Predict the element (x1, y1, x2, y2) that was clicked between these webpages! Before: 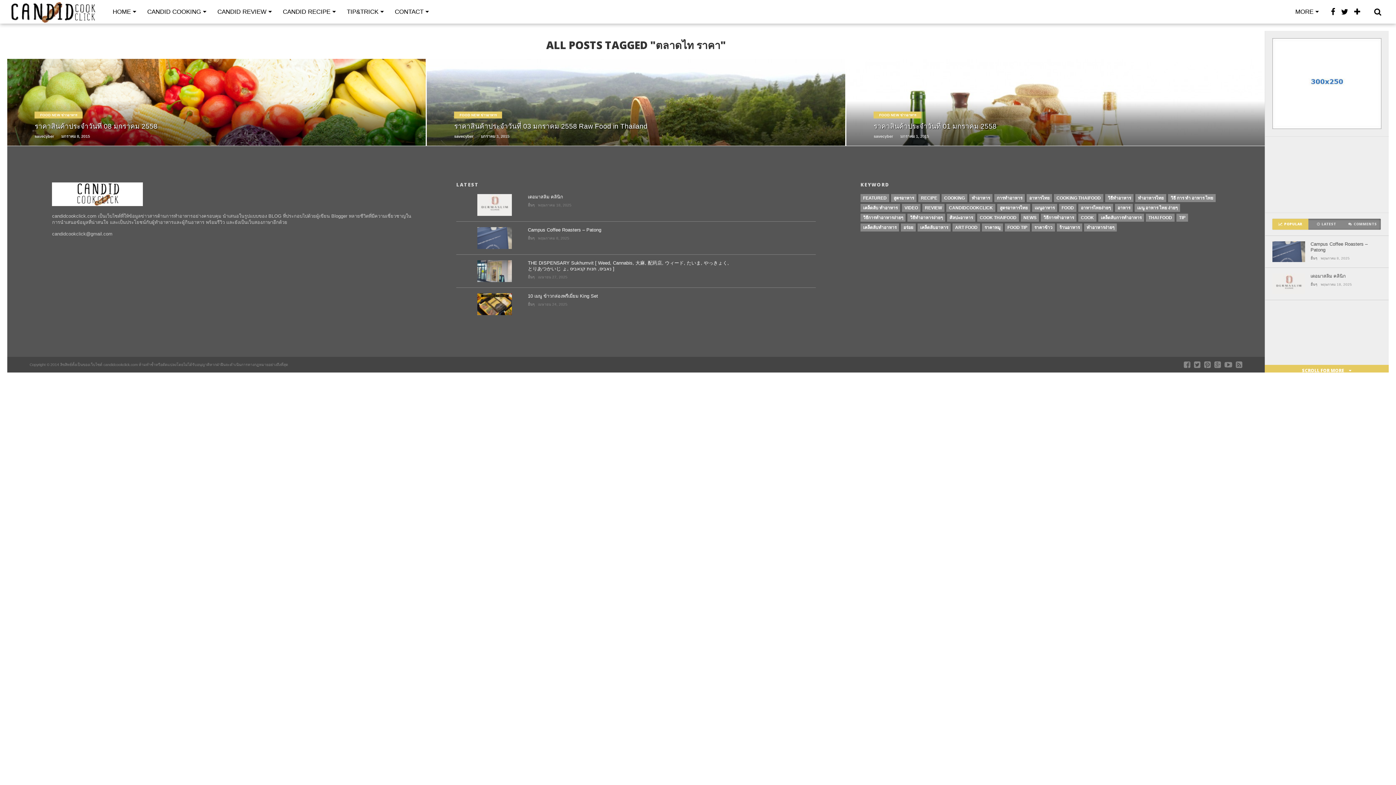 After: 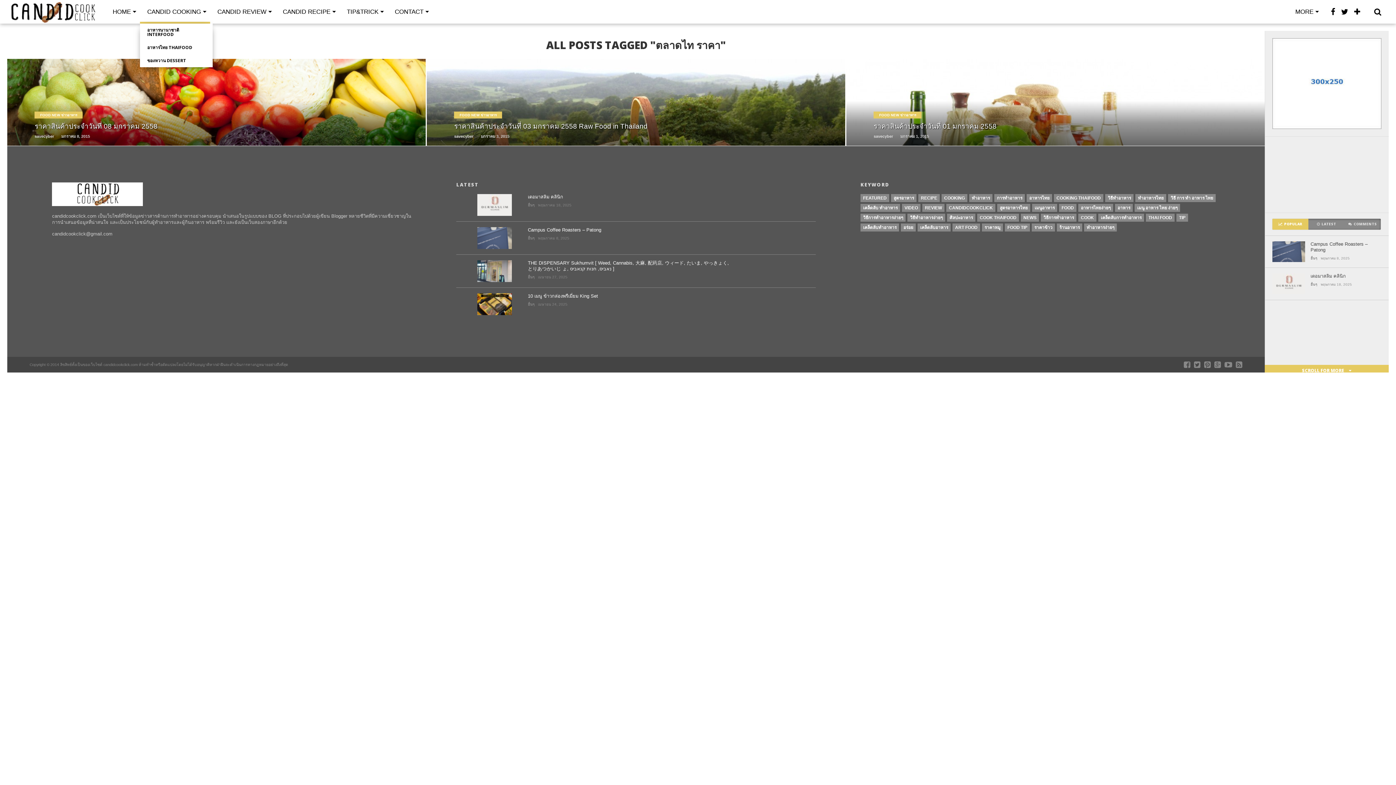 Action: label: CANDID COOKING bbox: (140, 0, 210, 23)